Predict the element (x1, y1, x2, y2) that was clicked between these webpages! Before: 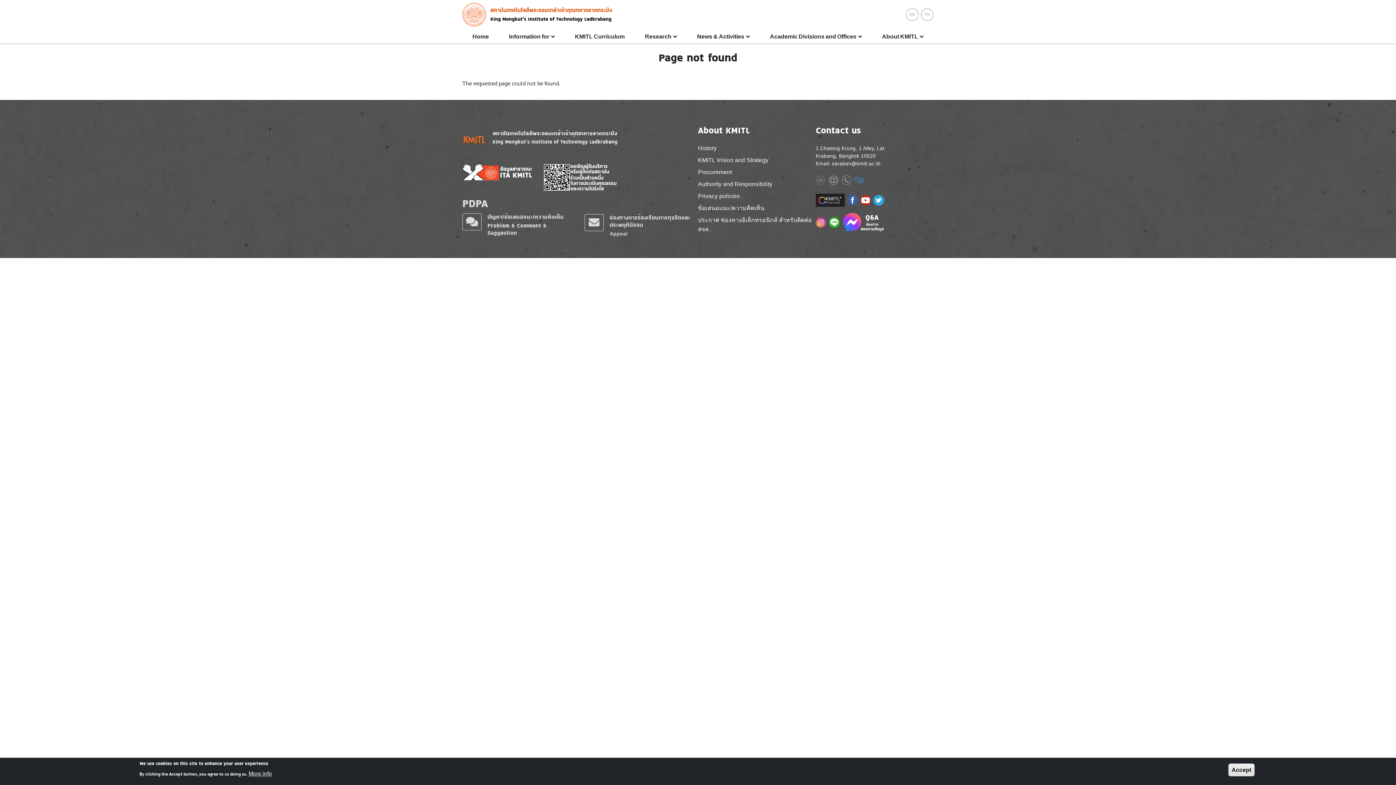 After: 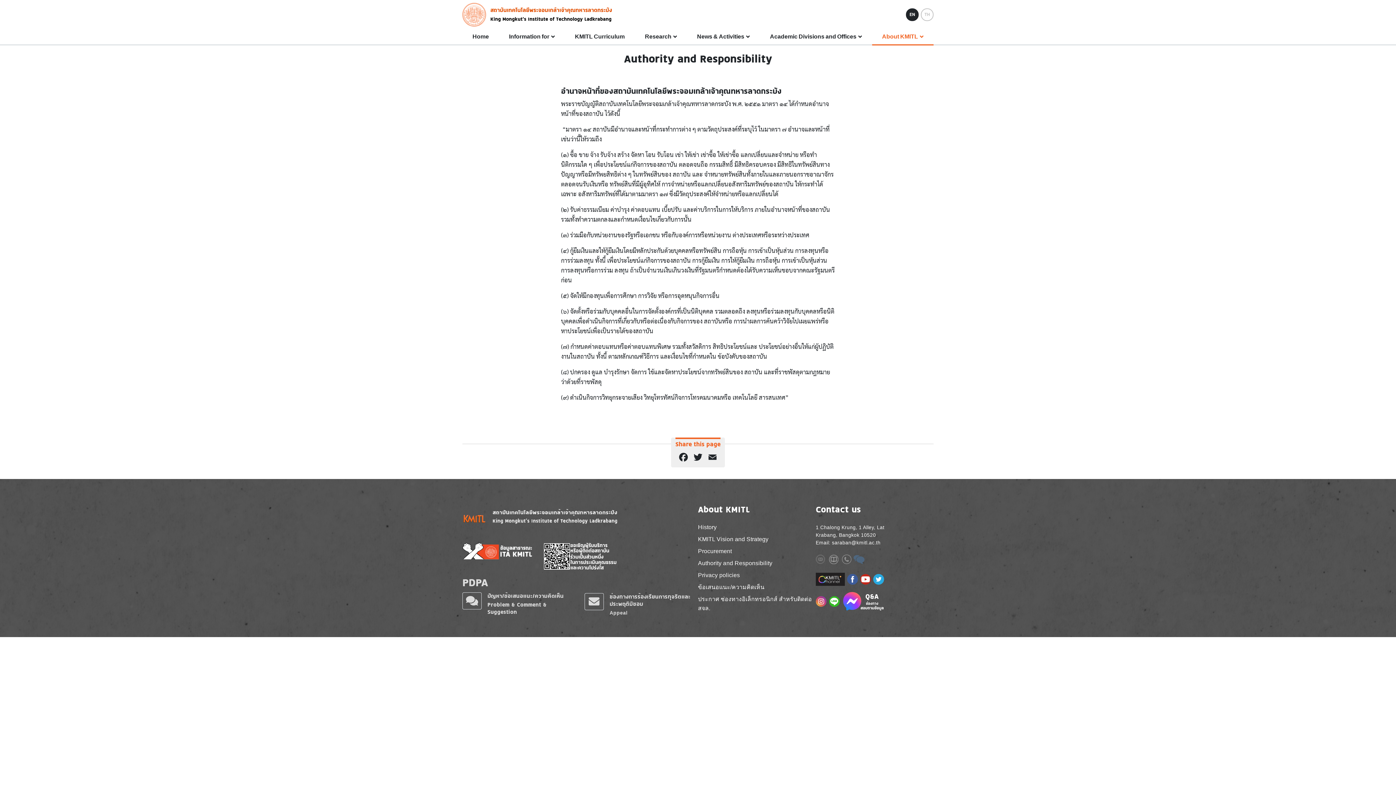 Action: label: Authority and Responsibility bbox: (698, 178, 816, 190)